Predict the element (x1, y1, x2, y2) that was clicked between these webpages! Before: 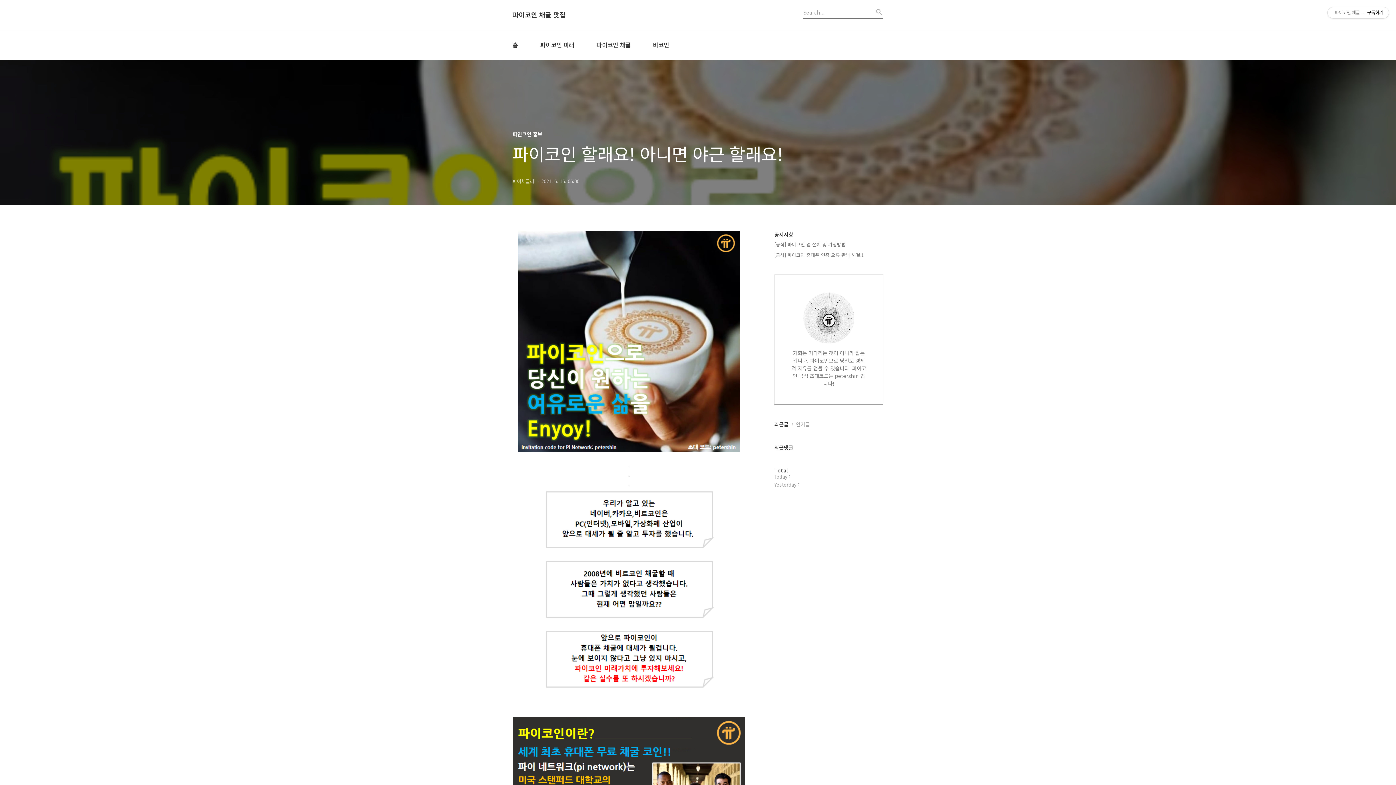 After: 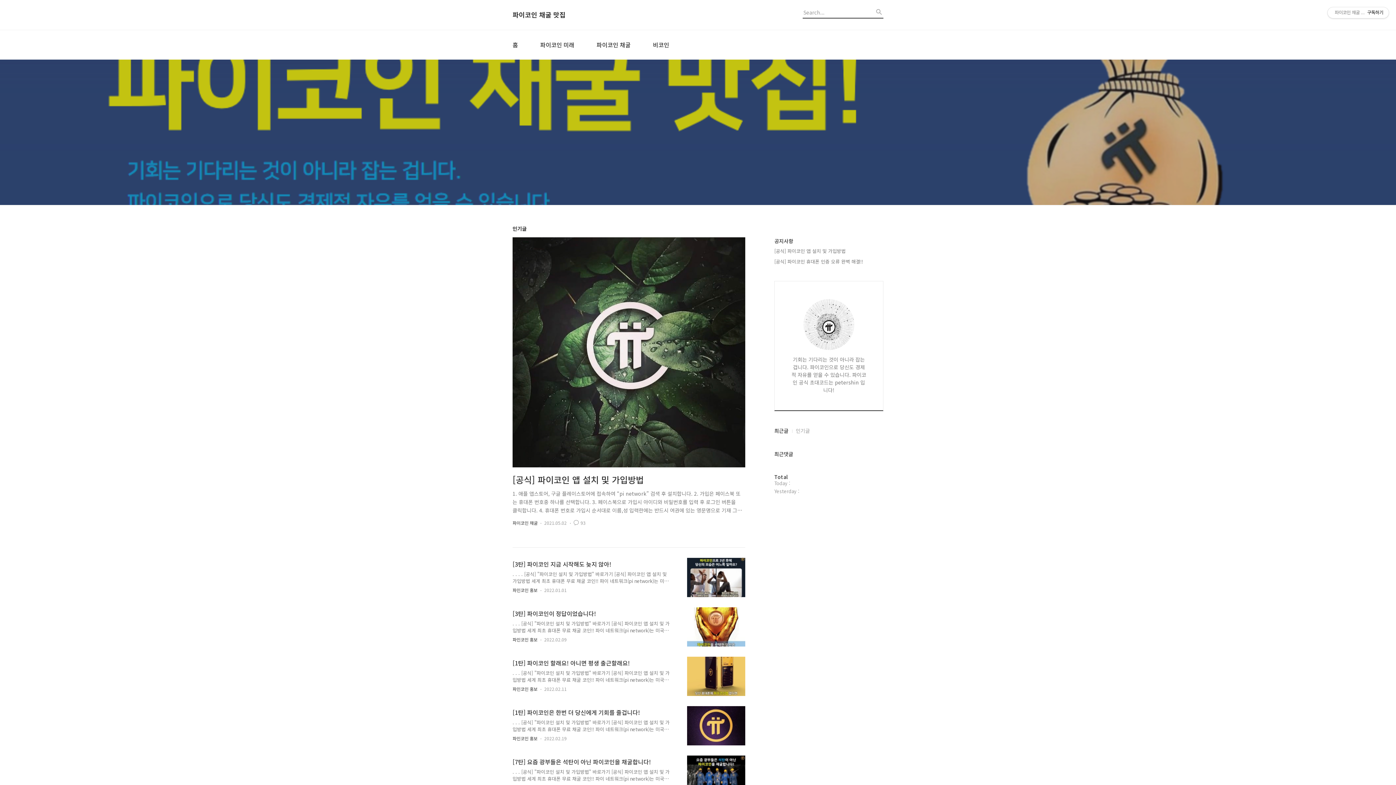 Action: label: 홈 bbox: (512, 41, 518, 48)